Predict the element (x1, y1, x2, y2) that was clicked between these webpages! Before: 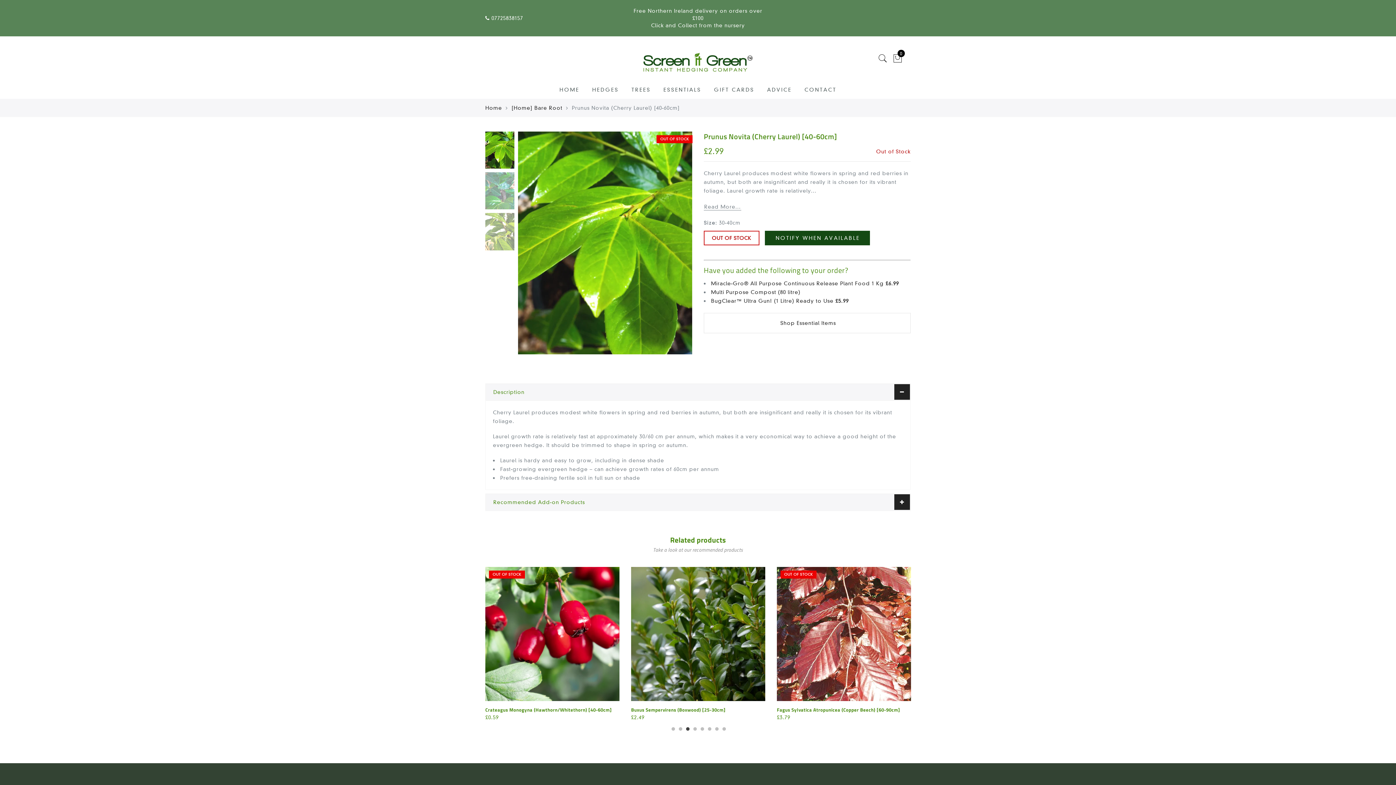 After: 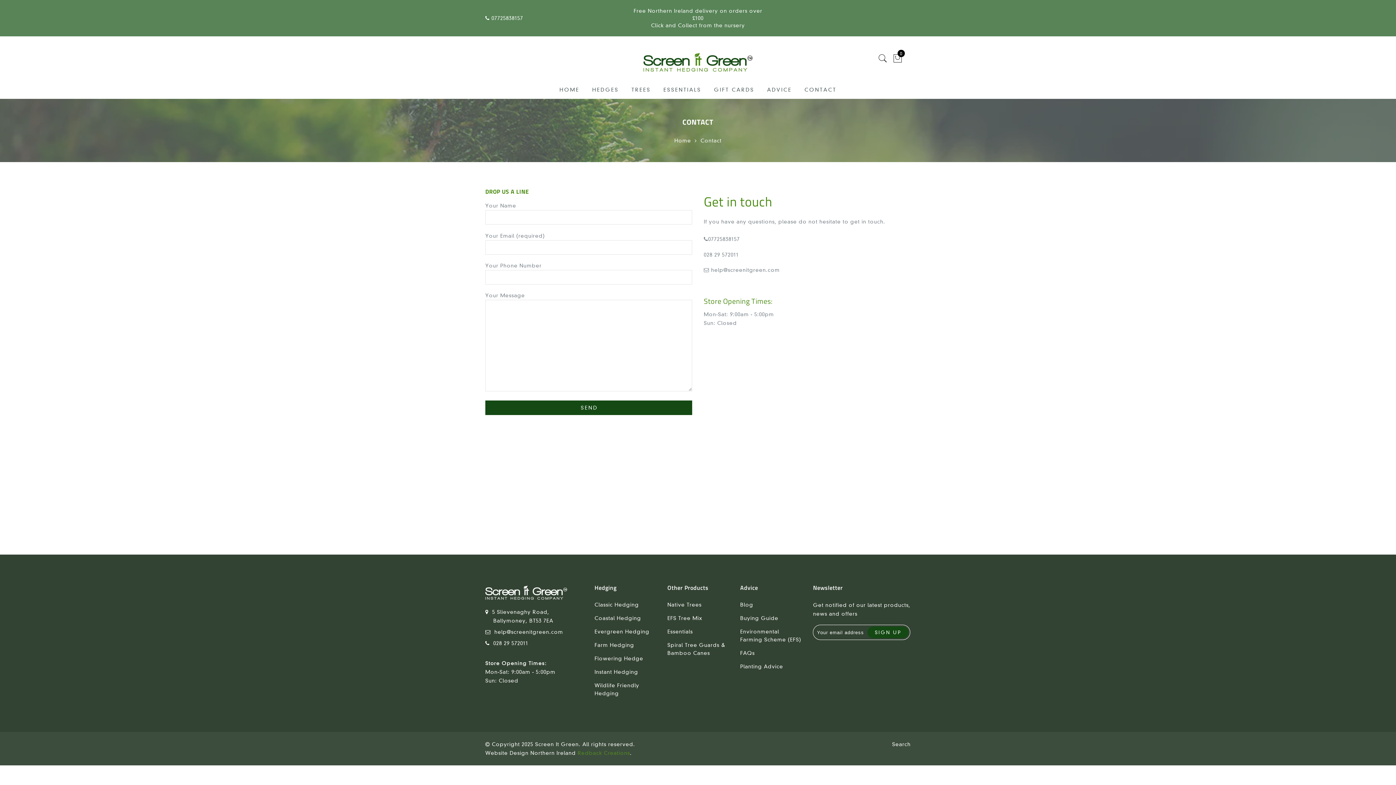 Action: bbox: (804, 86, 836, 93) label: CONTACT